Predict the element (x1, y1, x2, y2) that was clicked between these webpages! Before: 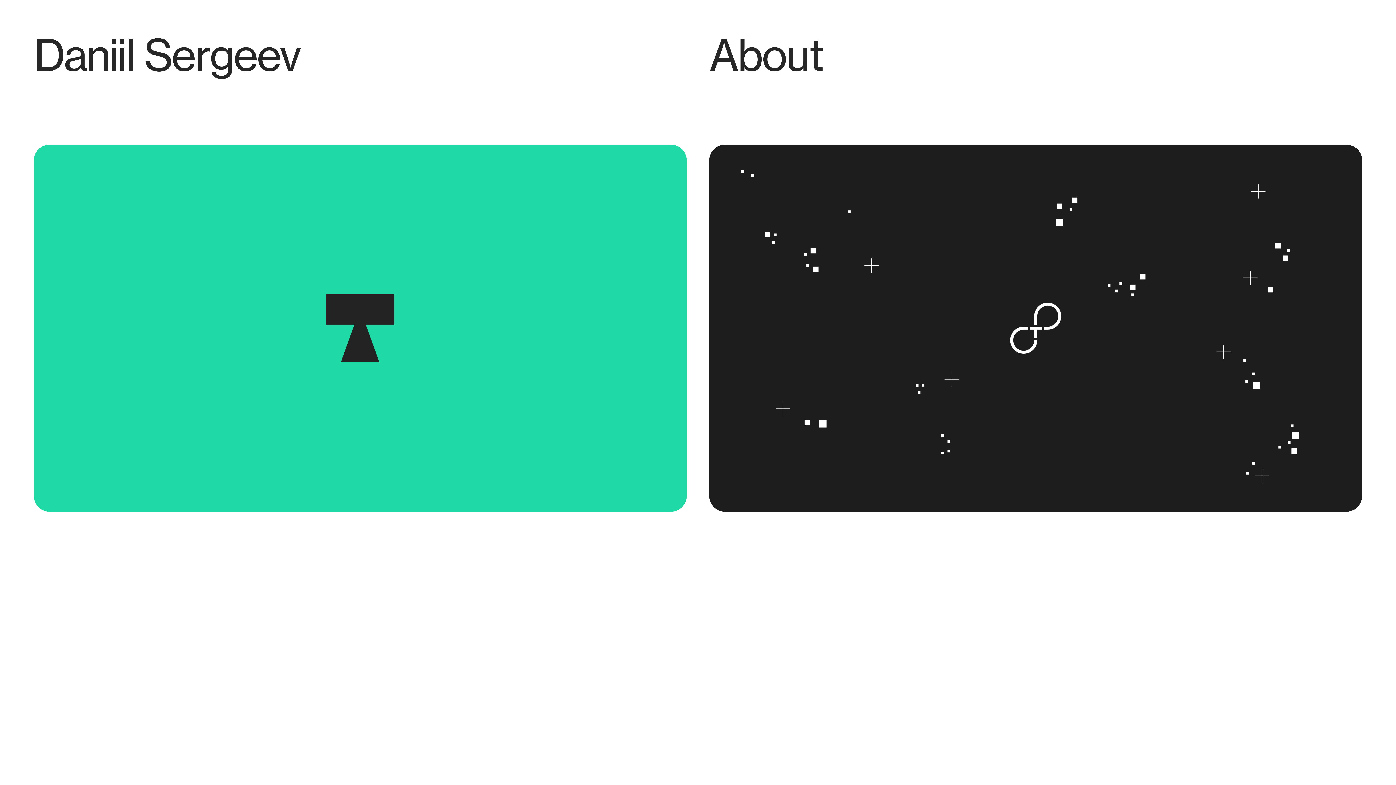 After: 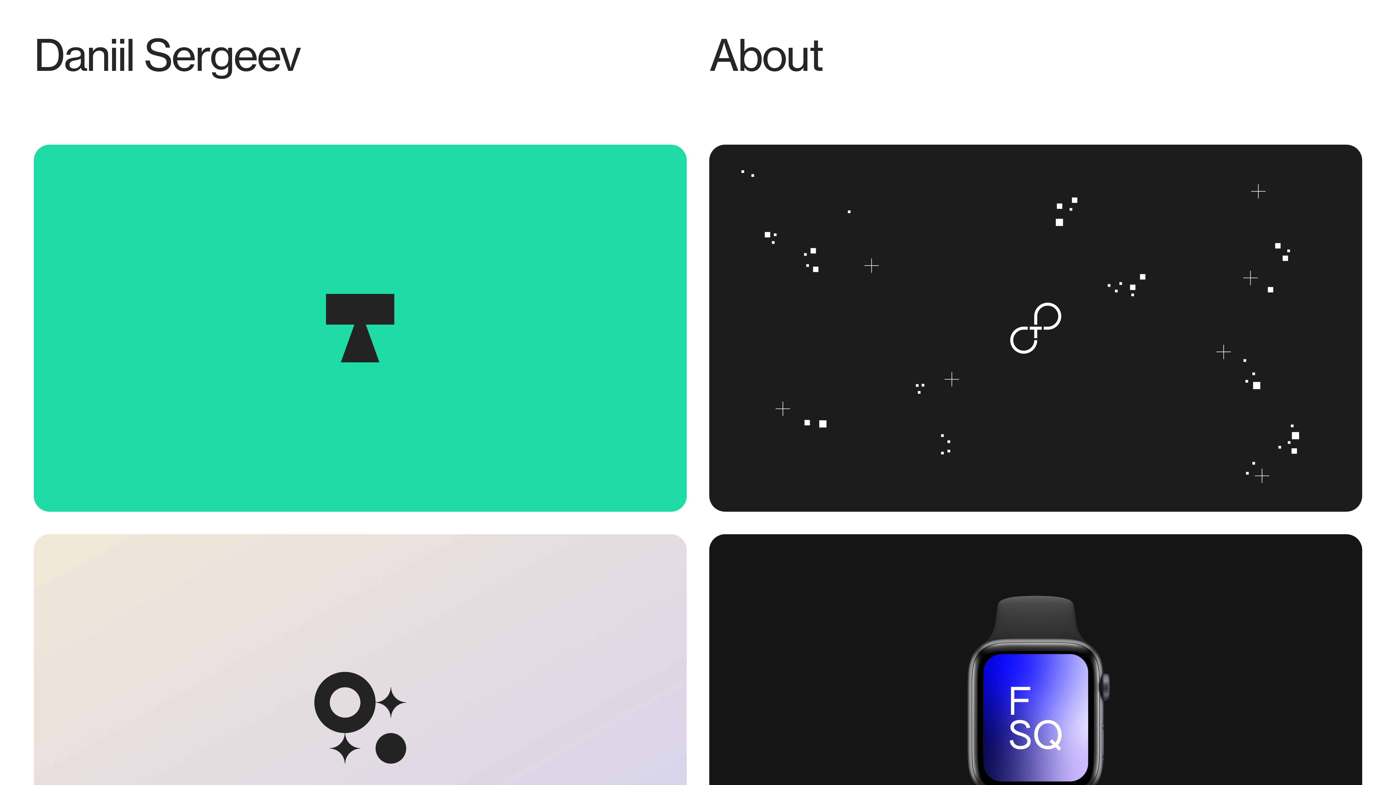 Action: label: Daniil Sergeev bbox: (33, 28, 299, 81)